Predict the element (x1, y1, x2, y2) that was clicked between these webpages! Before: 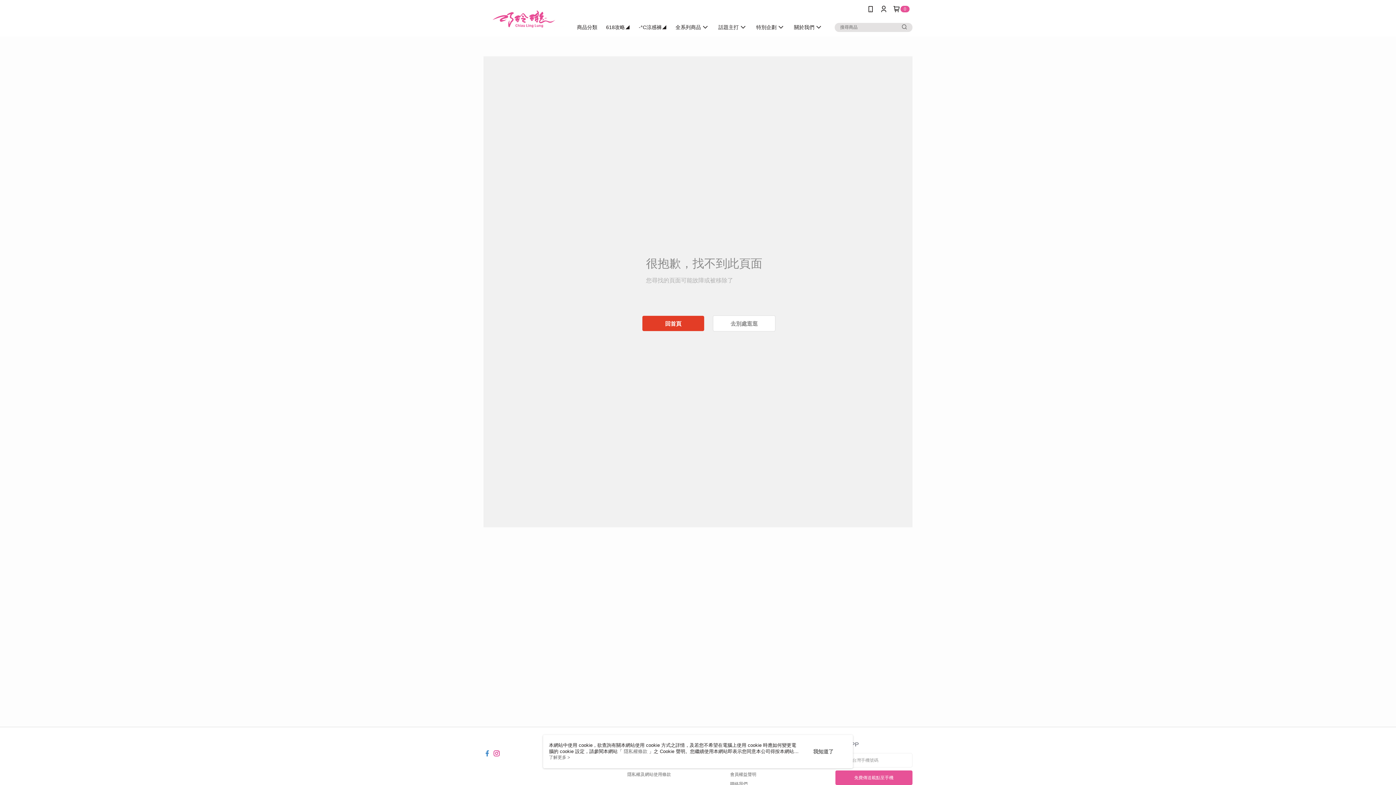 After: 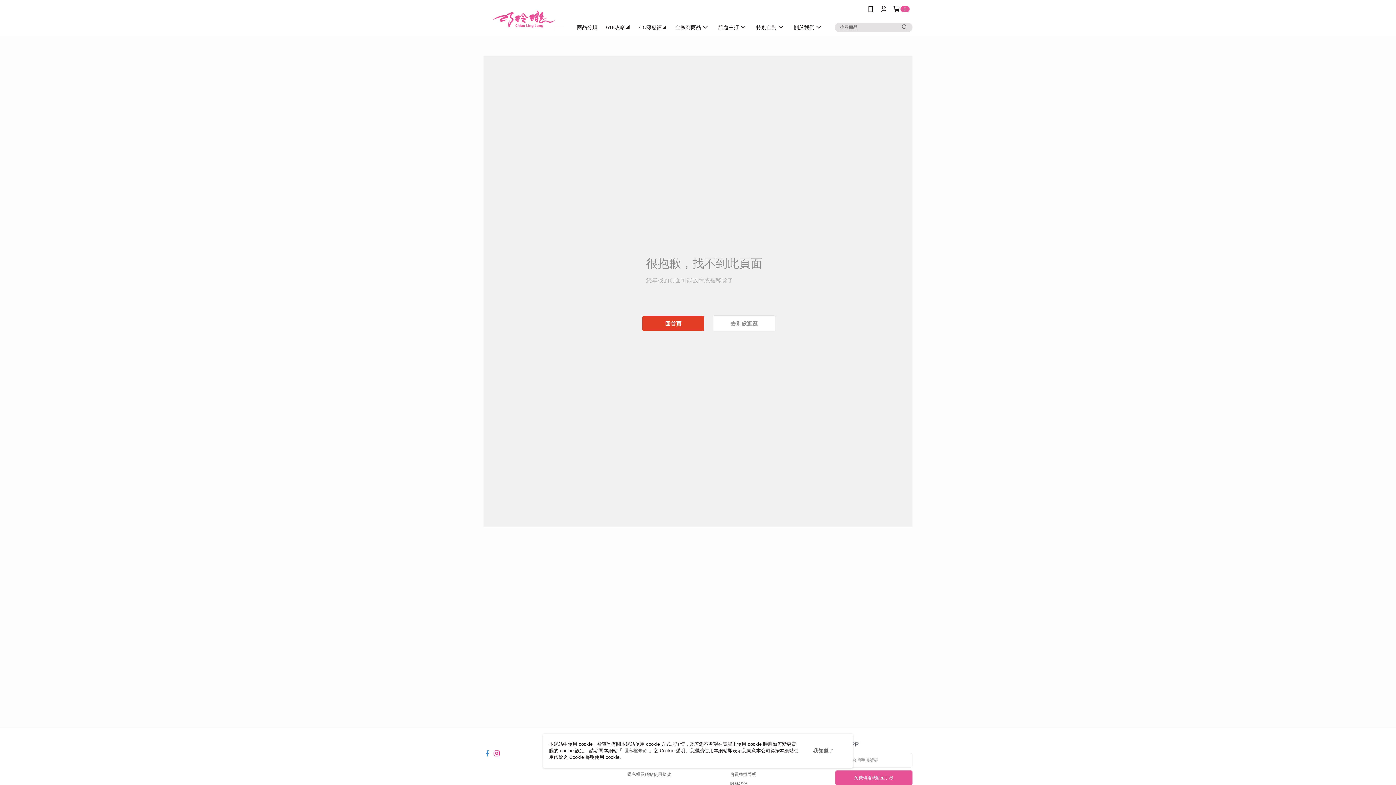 Action: label: 了解更多 > bbox: (549, 755, 570, 760)